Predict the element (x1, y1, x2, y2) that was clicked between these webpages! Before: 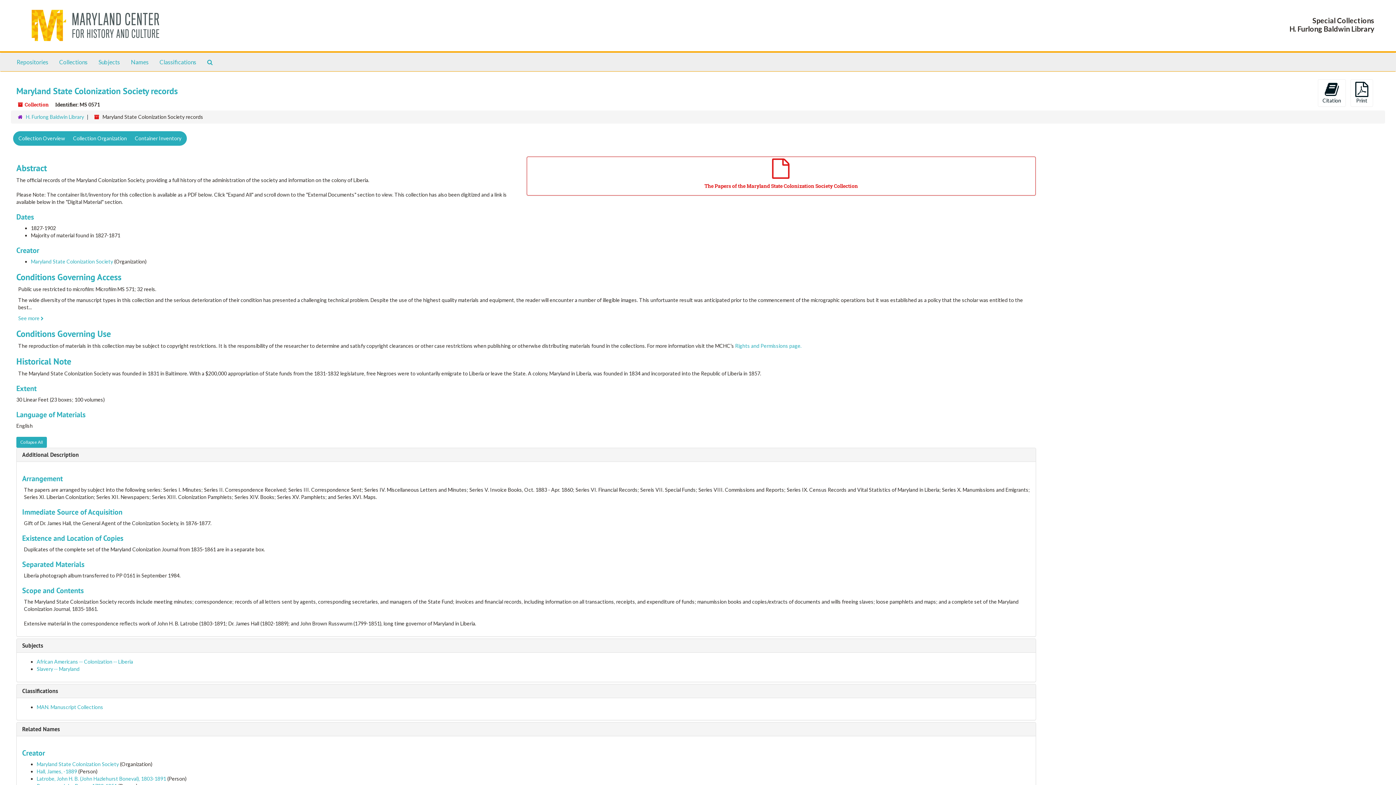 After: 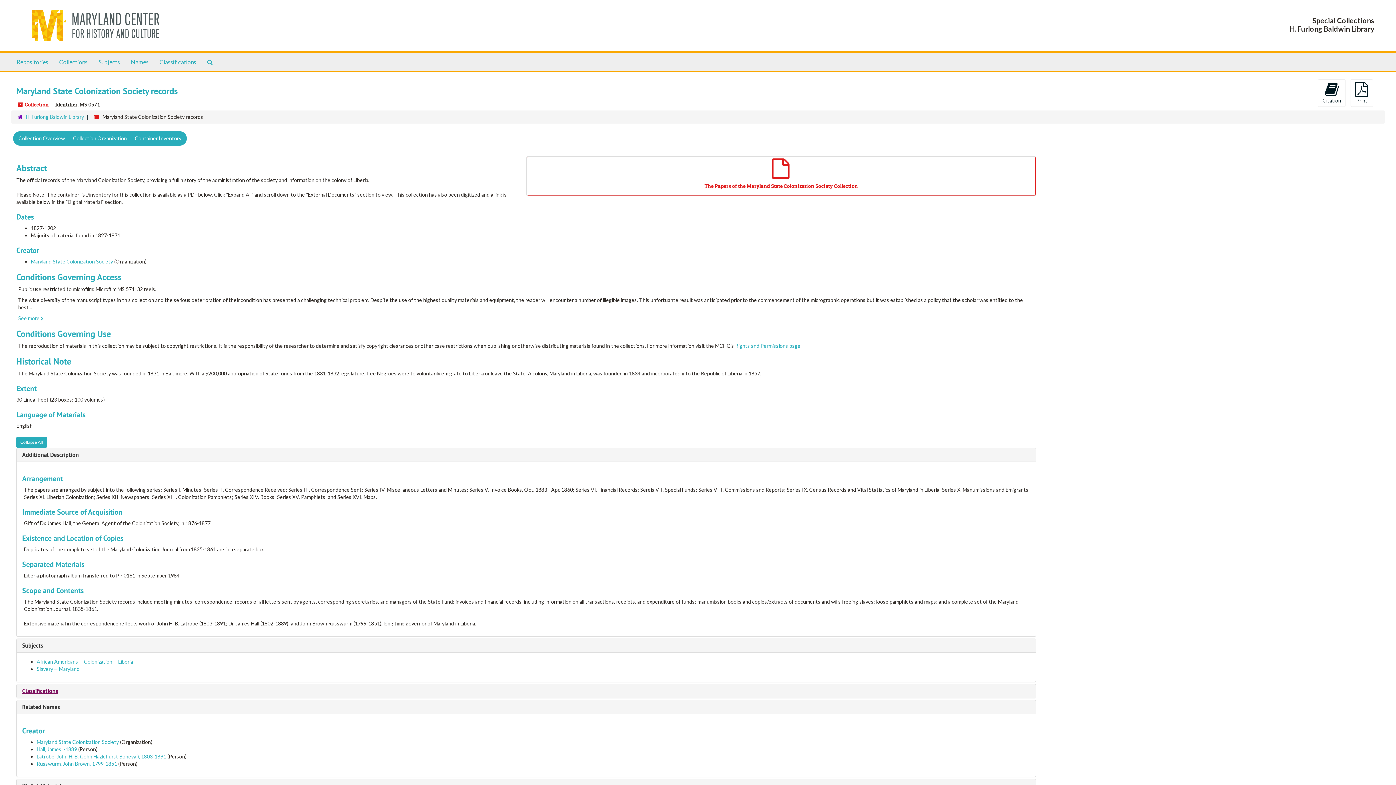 Action: bbox: (22, 687, 58, 695) label: Classifications